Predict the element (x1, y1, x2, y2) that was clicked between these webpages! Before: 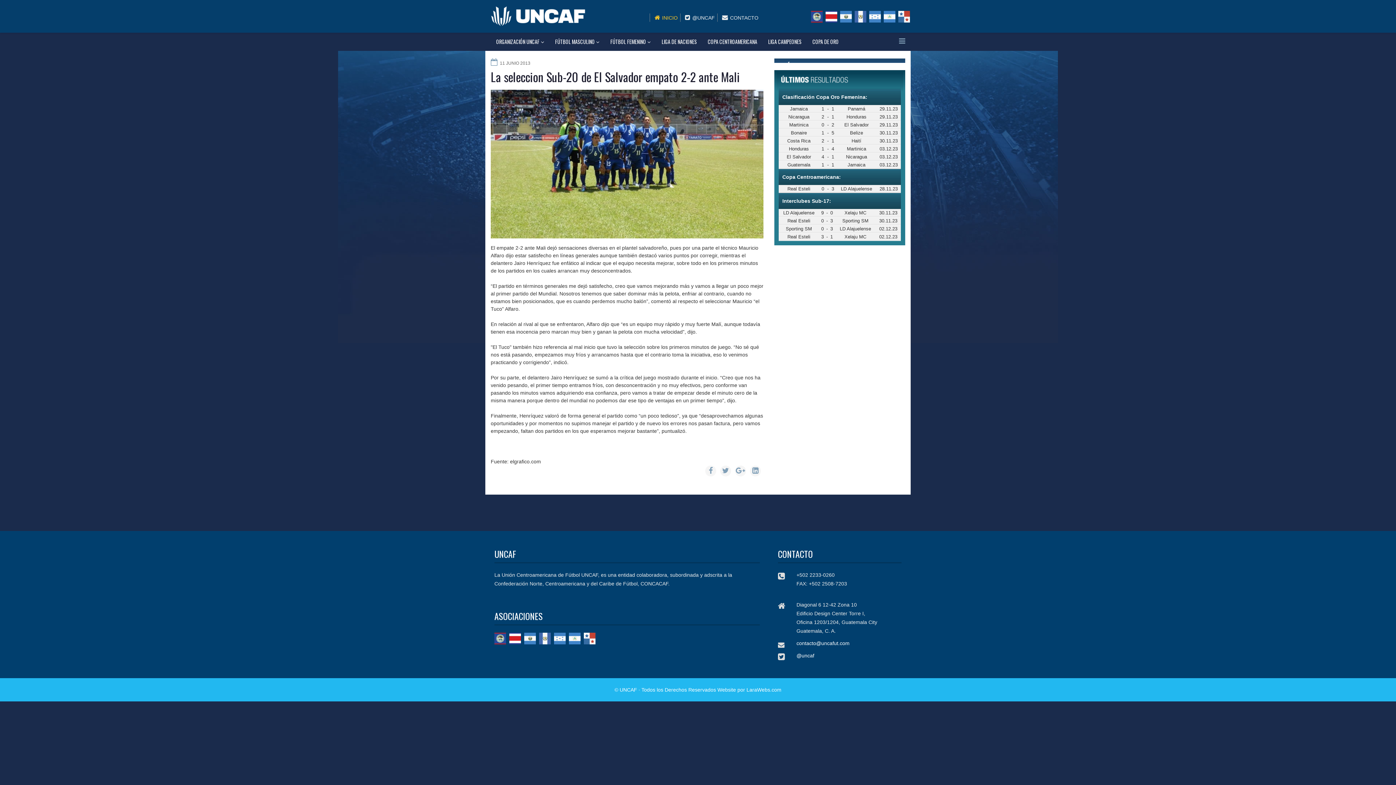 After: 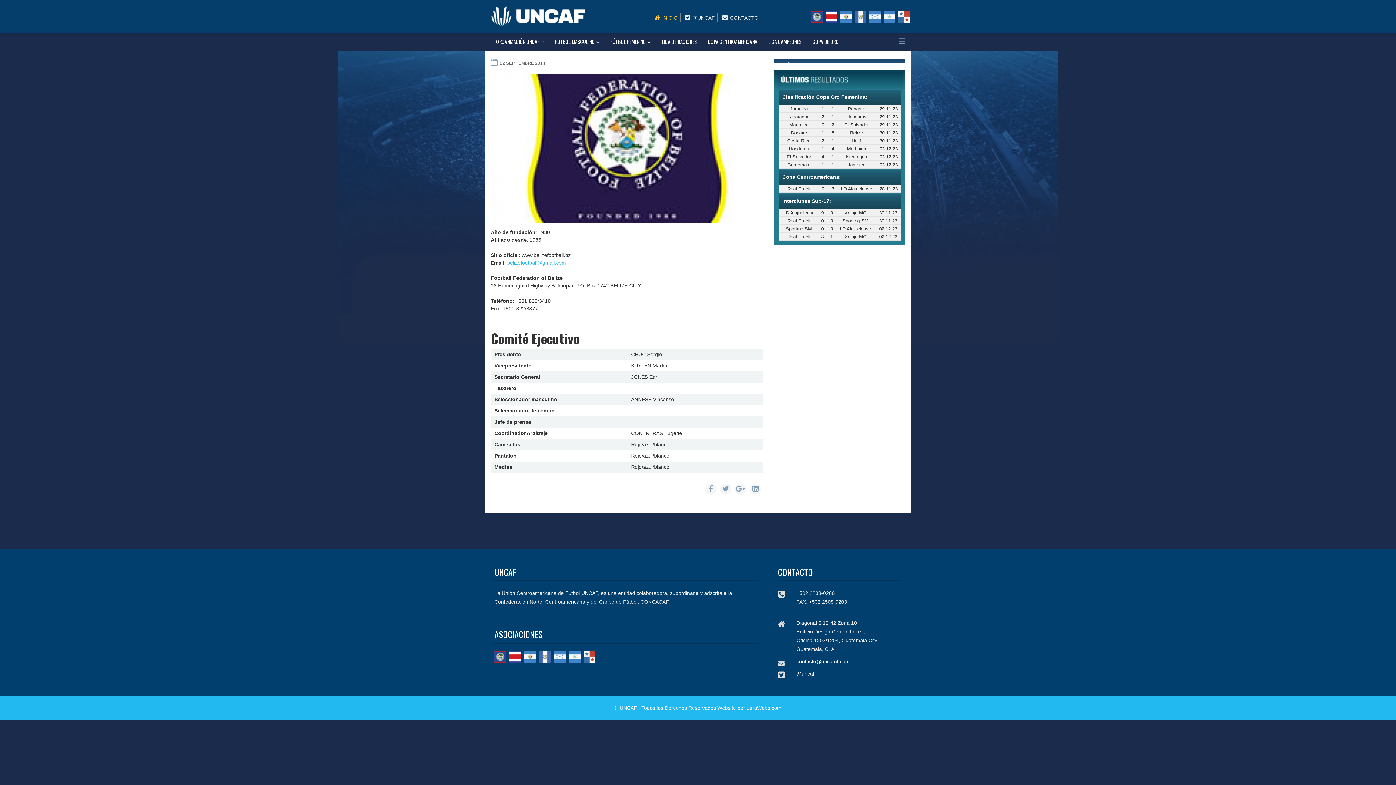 Action: label:   bbox: (811, 10, 822, 22)